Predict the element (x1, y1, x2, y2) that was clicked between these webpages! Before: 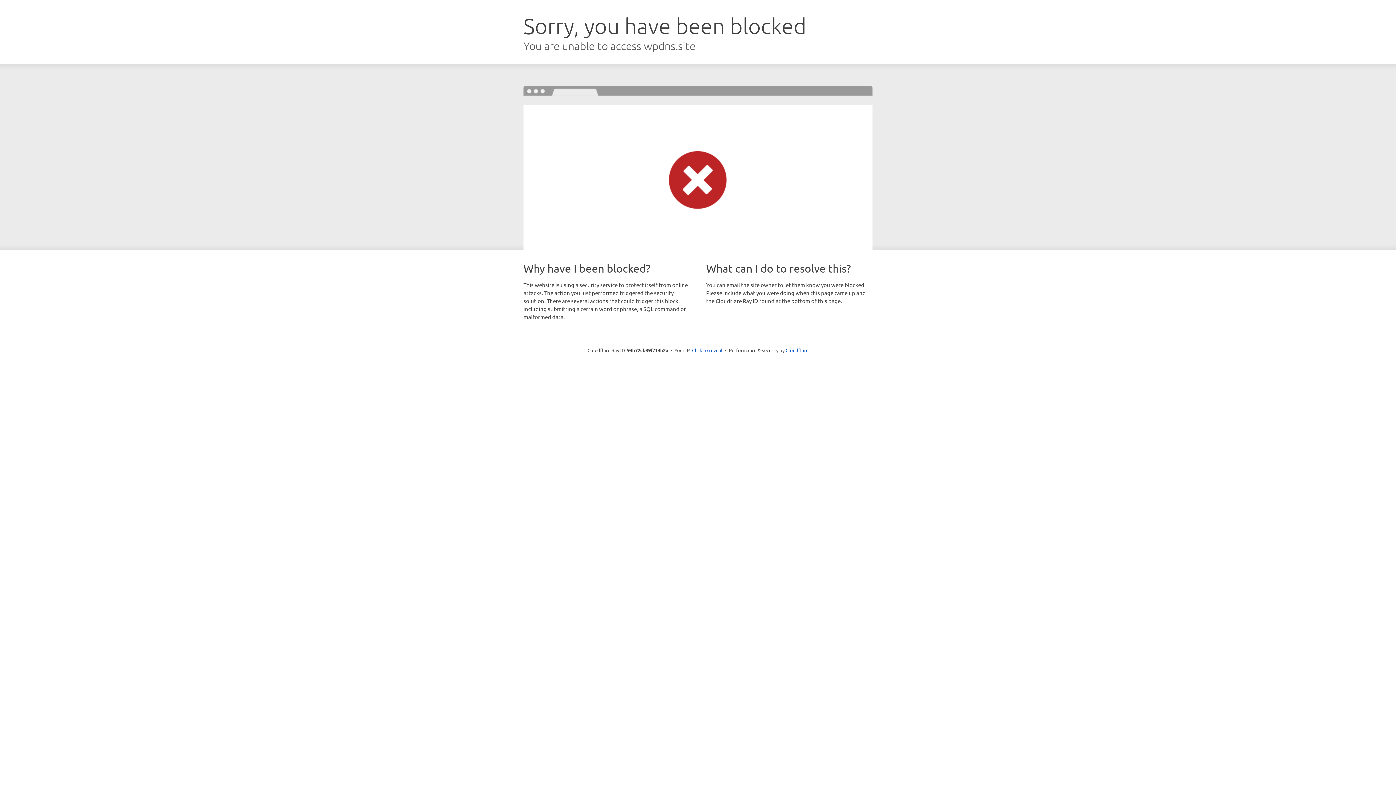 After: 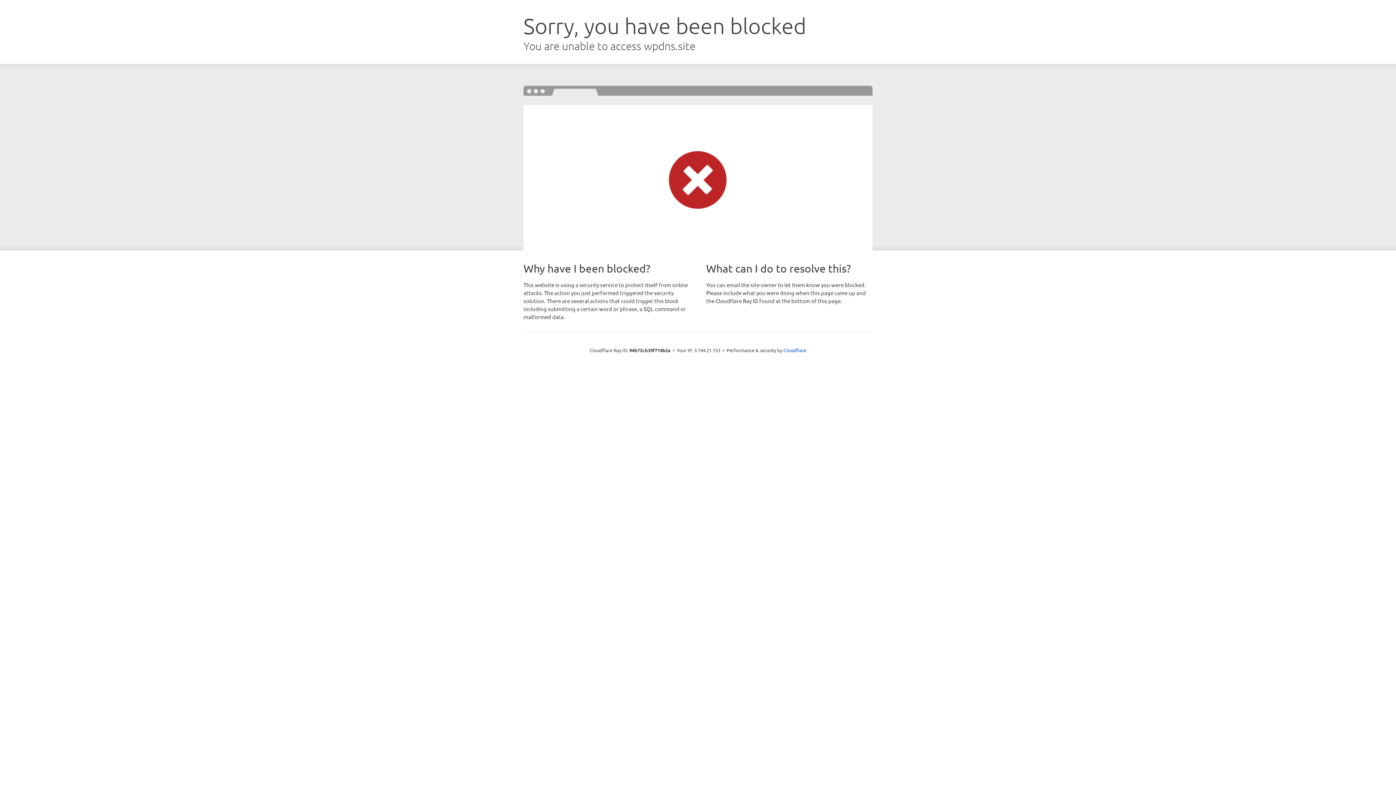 Action: label: Click to reveal bbox: (692, 346, 722, 353)